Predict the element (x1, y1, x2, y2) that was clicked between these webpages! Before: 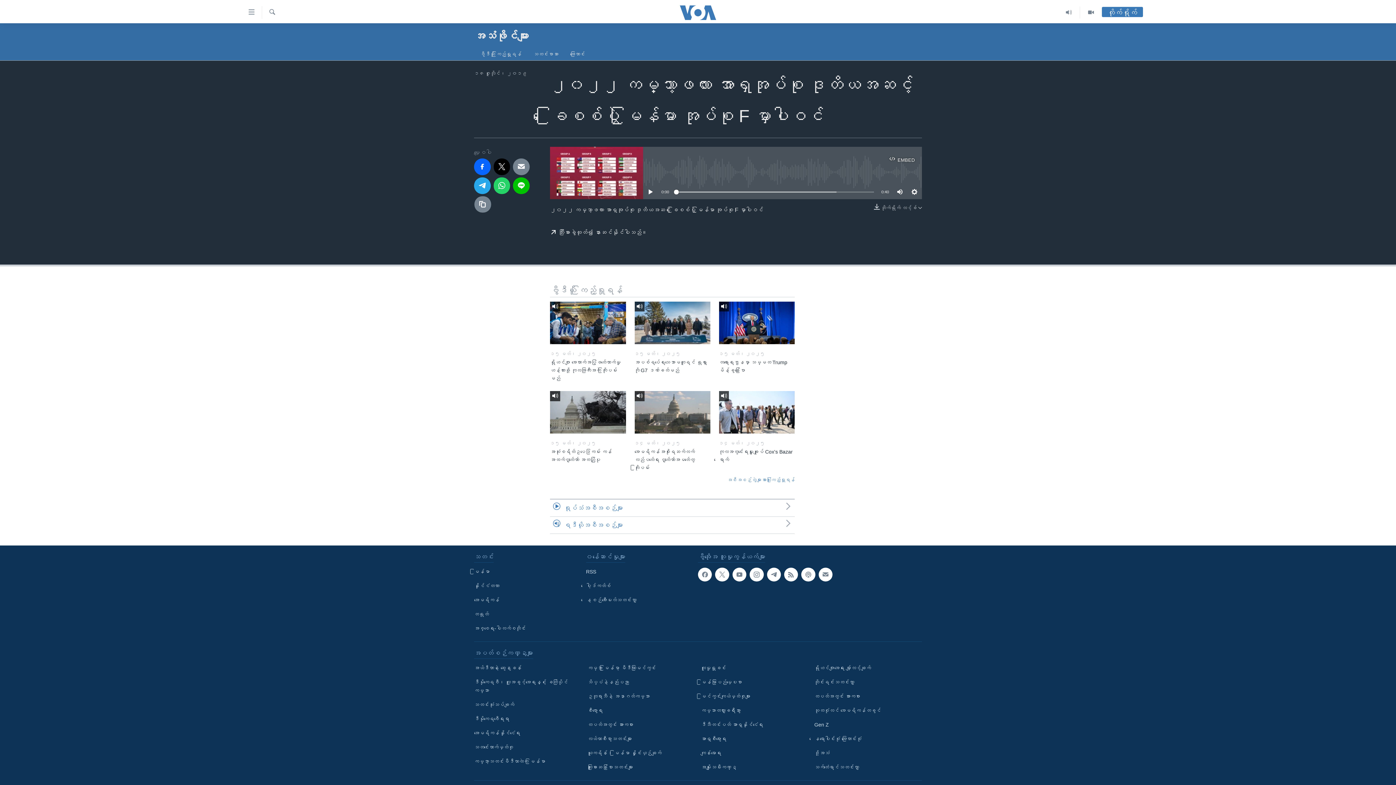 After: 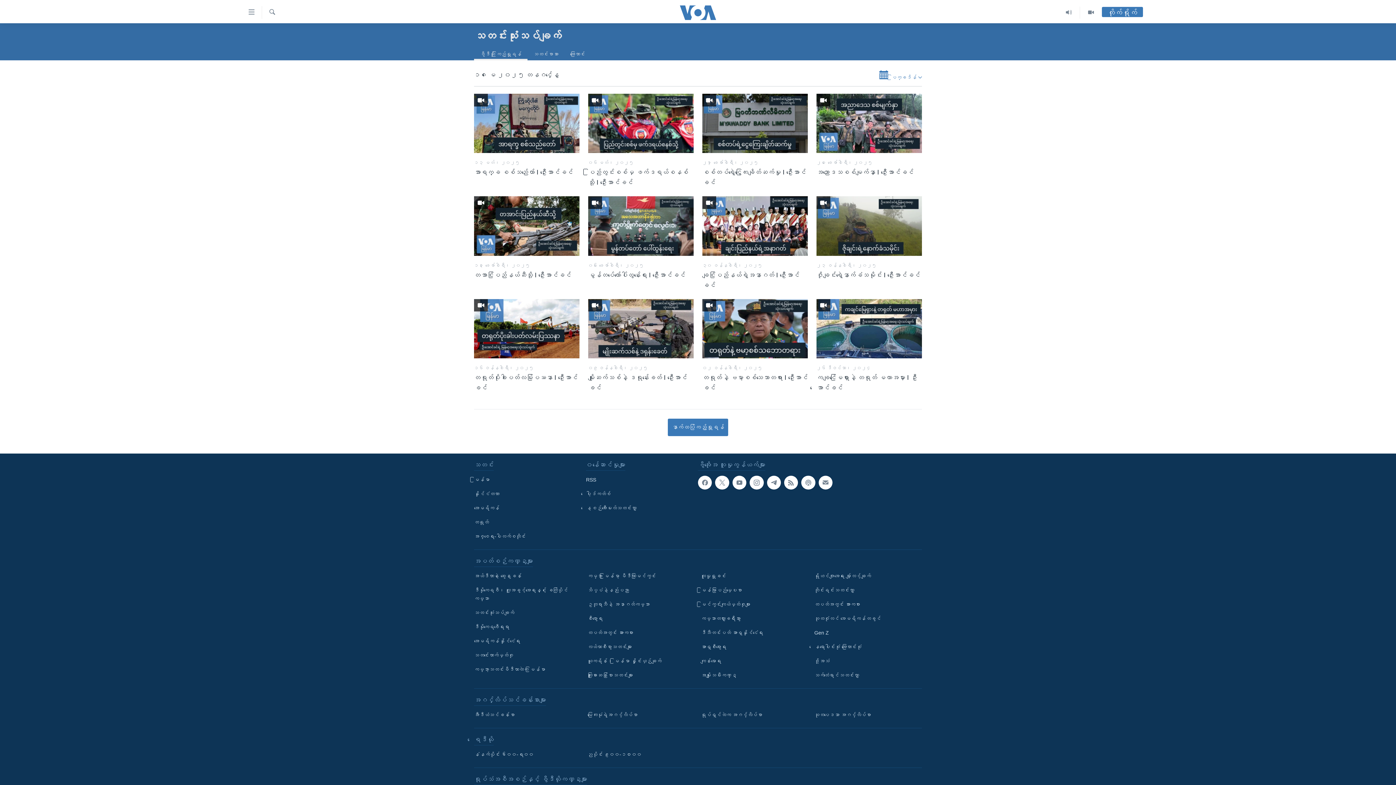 Action: bbox: (474, 701, 577, 709) label: သတင်းသုံးသပ်ချက်